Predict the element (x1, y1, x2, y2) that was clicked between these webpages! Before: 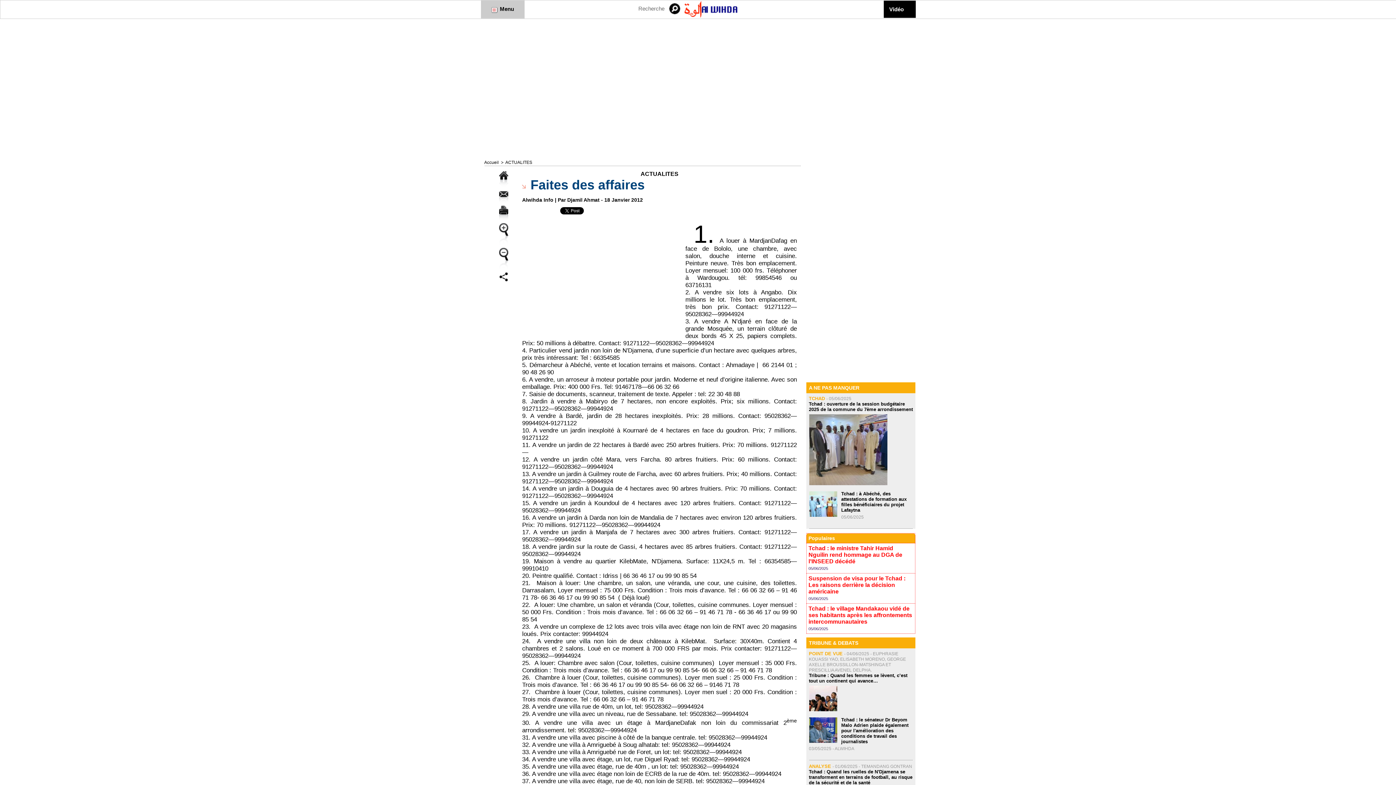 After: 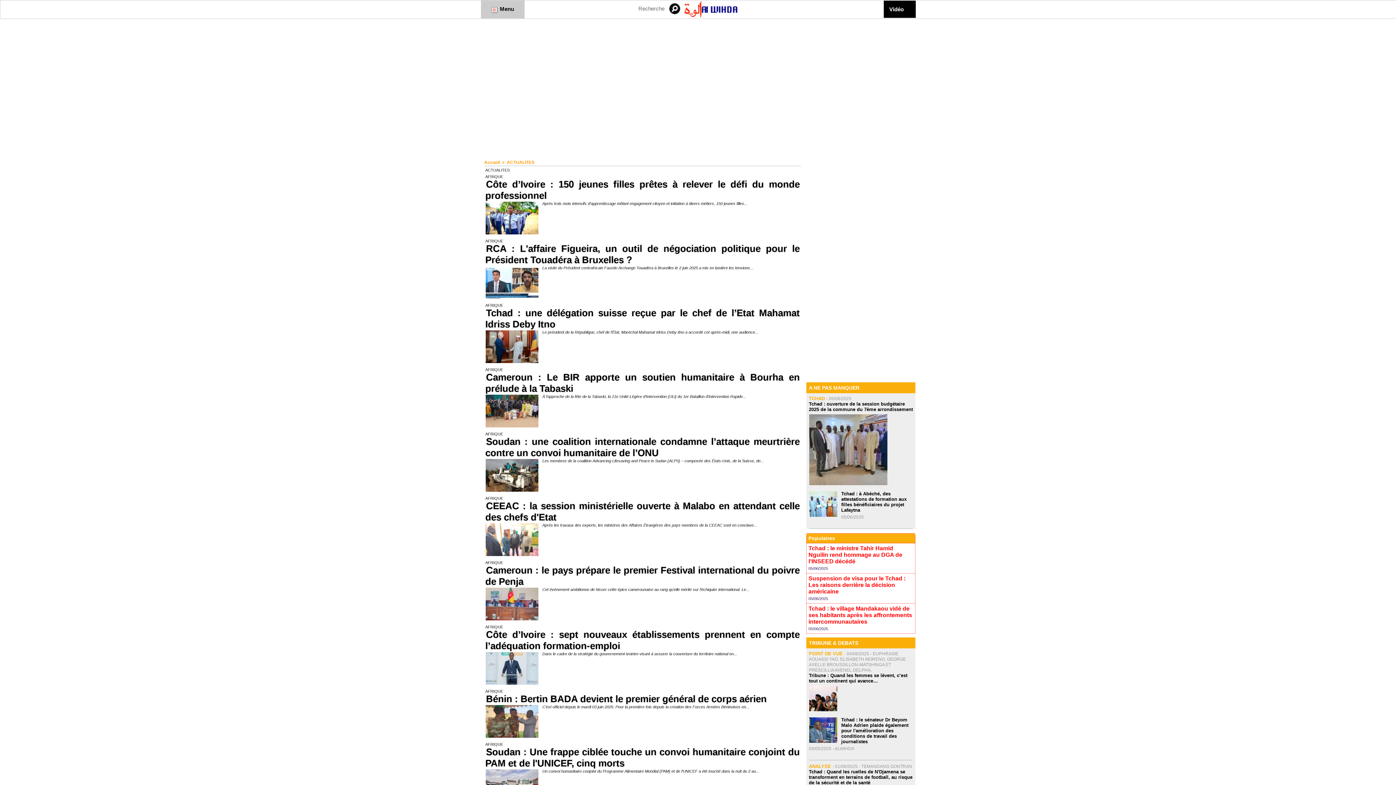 Action: label: ACTUALITES bbox: (505, 160, 532, 165)